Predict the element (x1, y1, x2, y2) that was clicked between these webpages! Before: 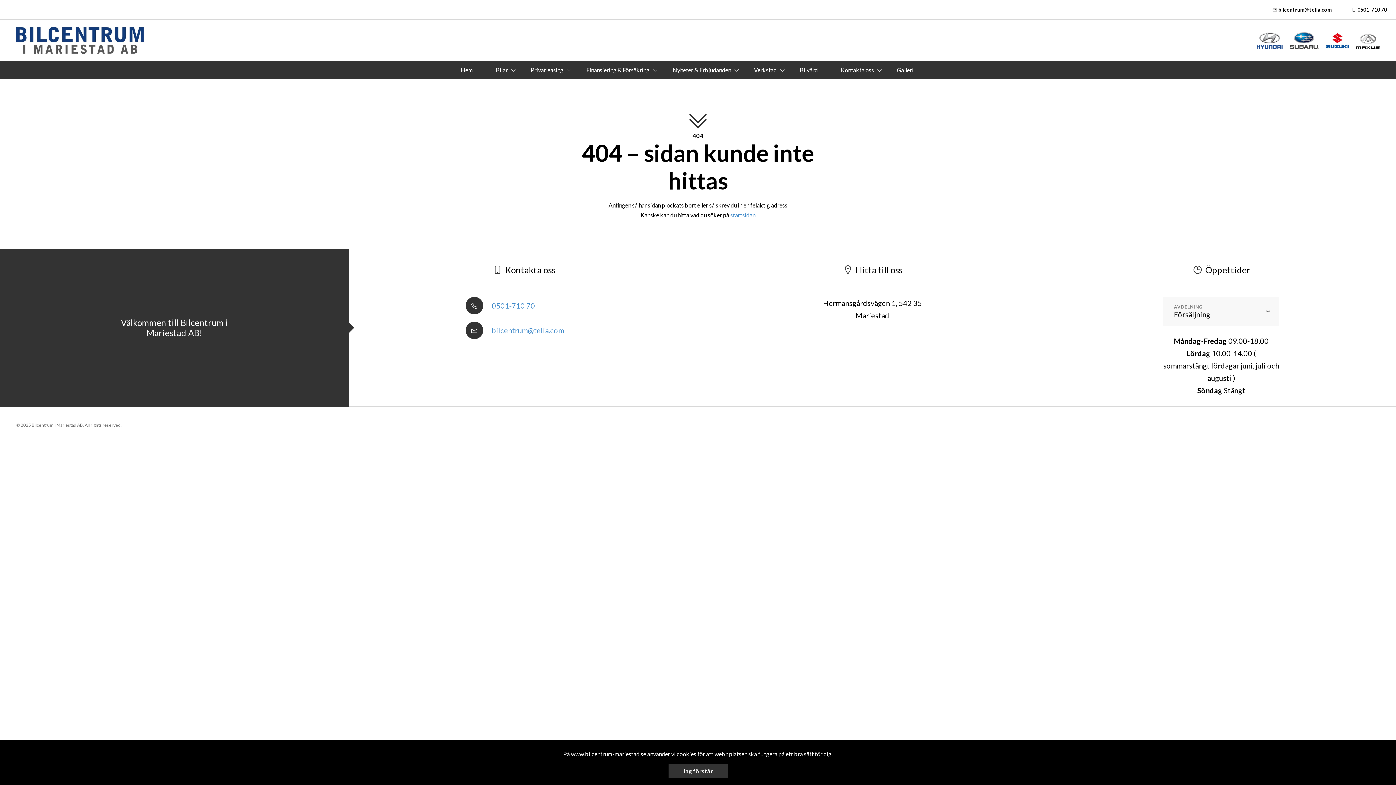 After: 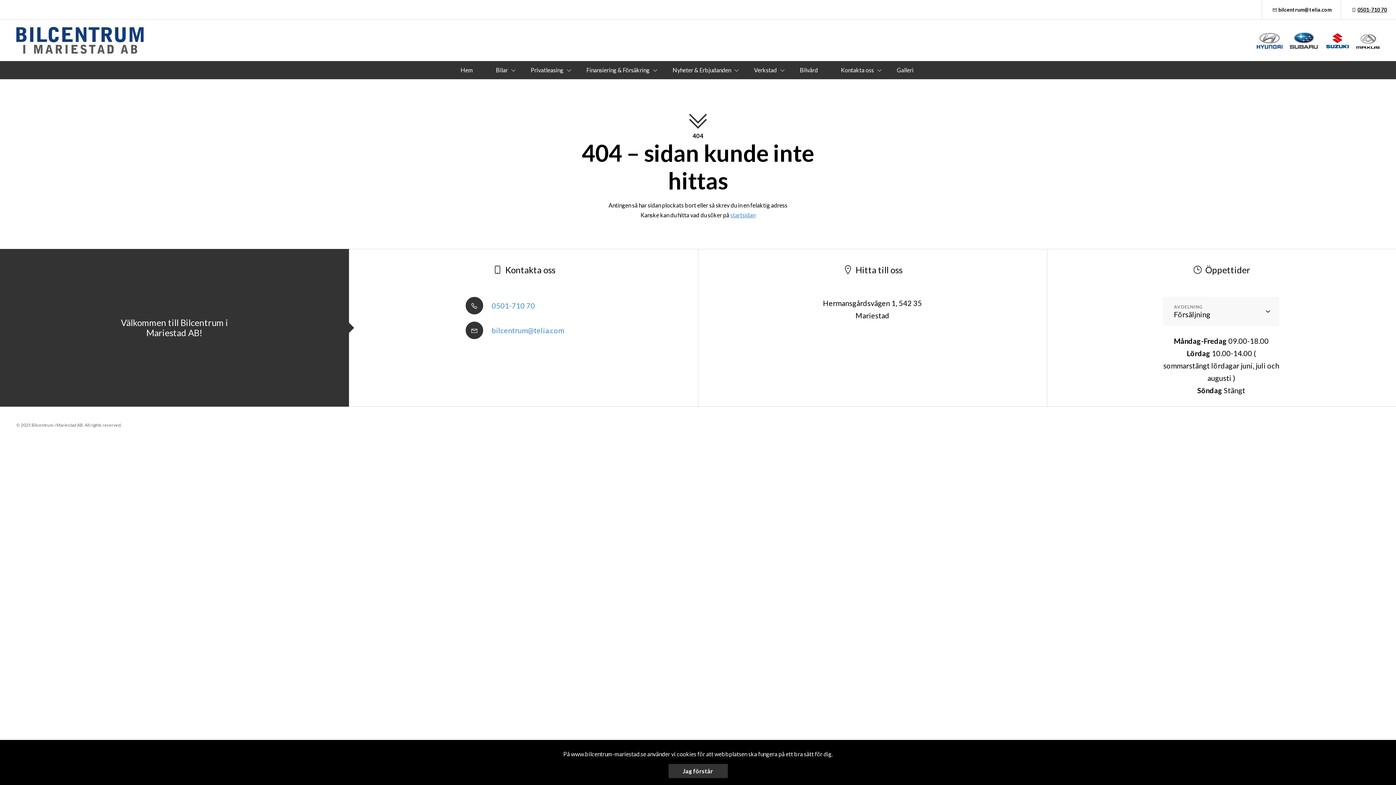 Action: label: 0501-710 70 bbox: (1341, 0, 1396, 19)